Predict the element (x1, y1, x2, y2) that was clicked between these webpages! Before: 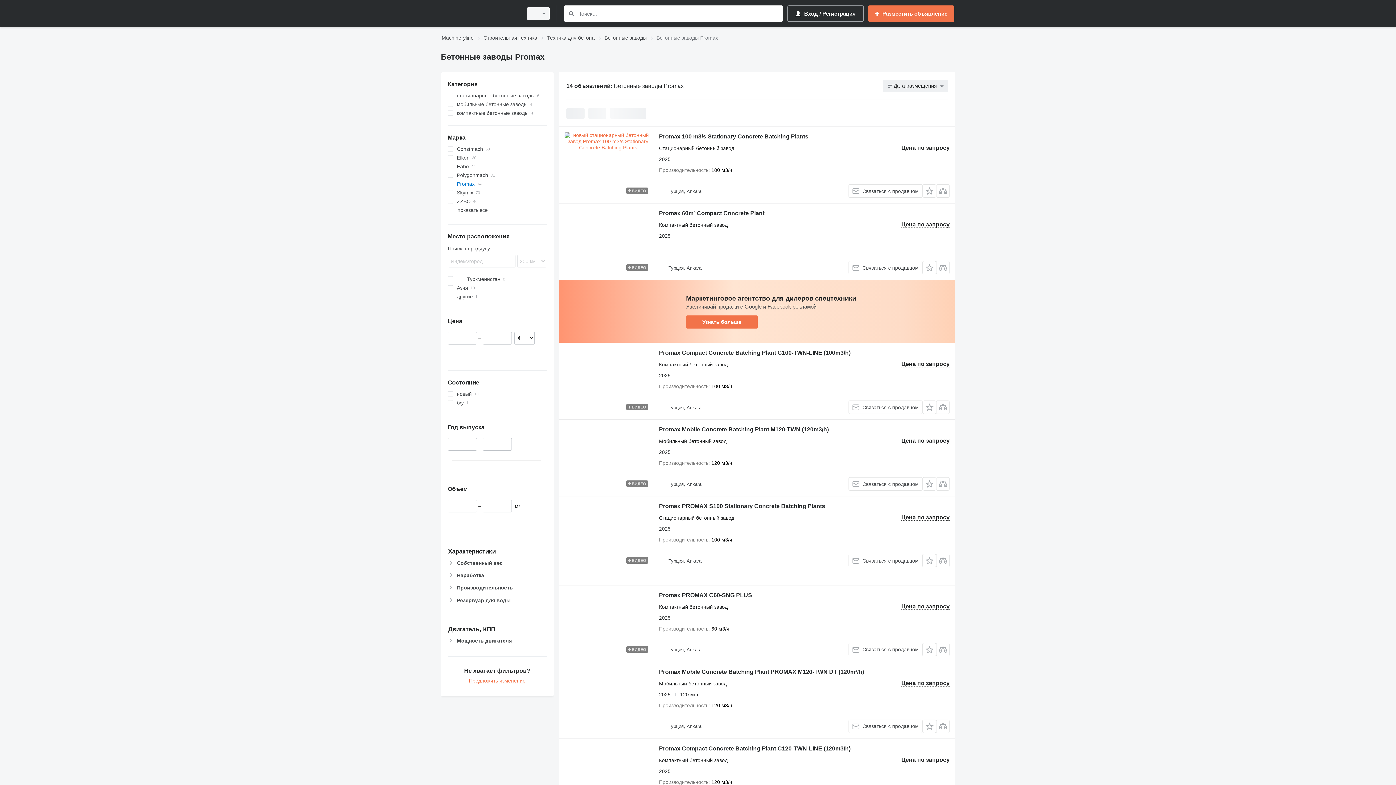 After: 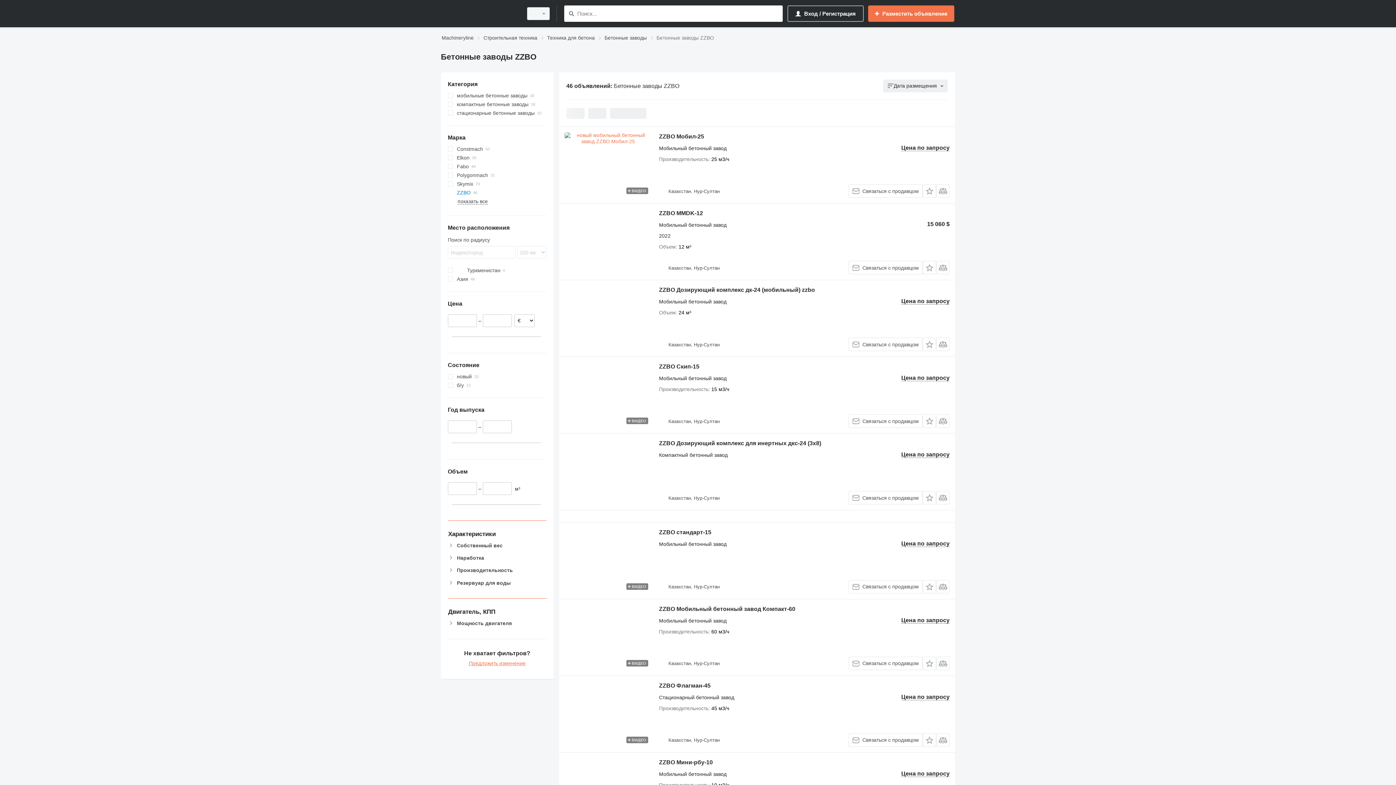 Action: bbox: (447, 197, 546, 205) label: ZZBO